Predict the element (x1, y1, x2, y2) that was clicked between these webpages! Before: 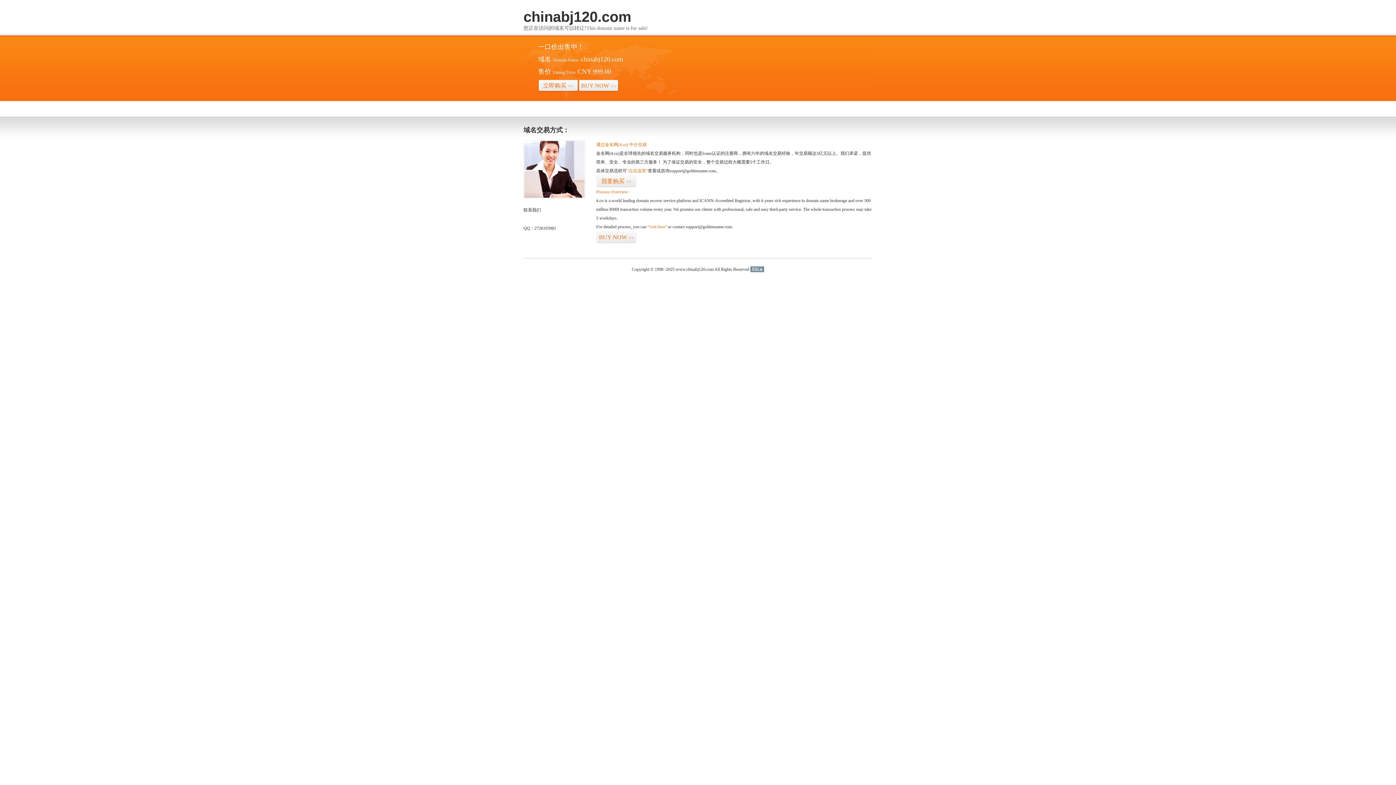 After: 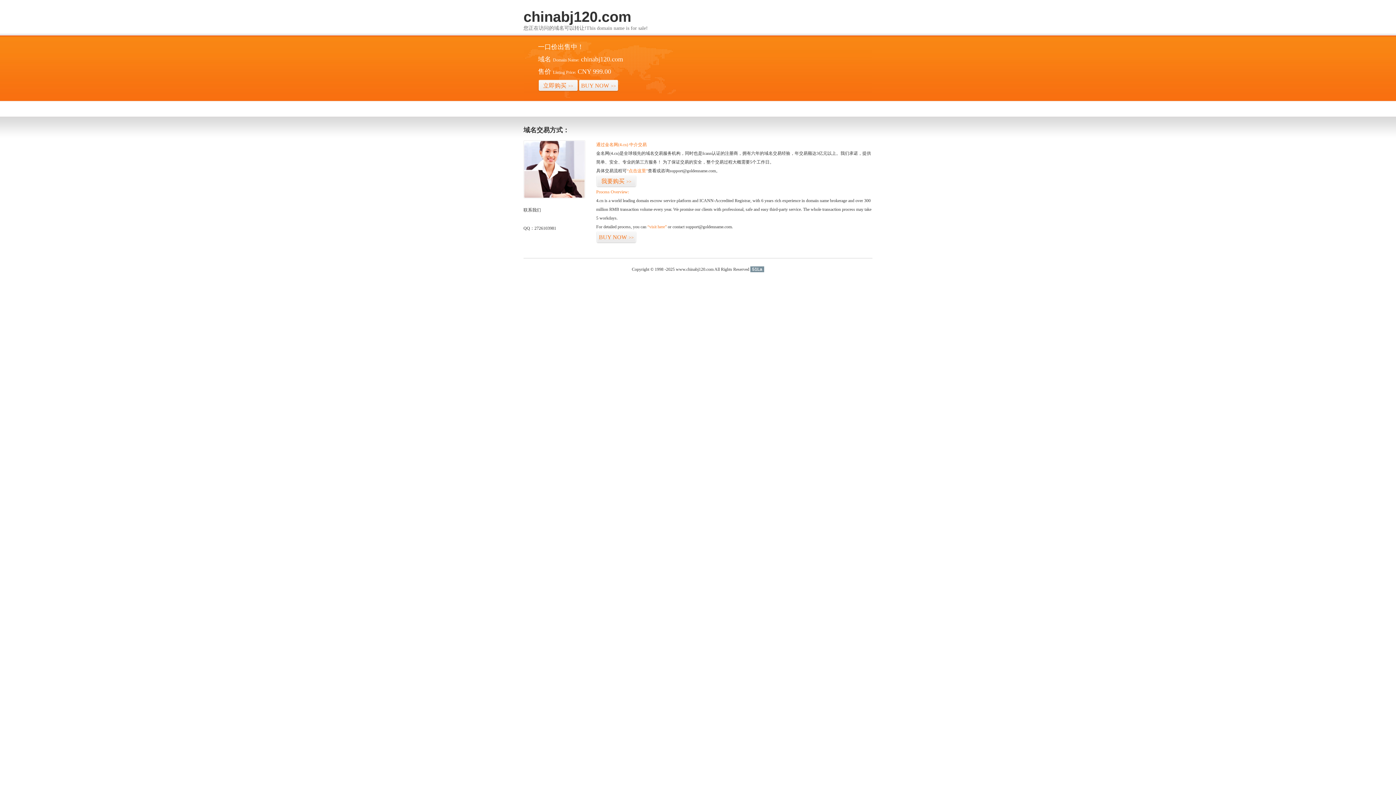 Action: label: 51La bbox: (750, 266, 764, 272)